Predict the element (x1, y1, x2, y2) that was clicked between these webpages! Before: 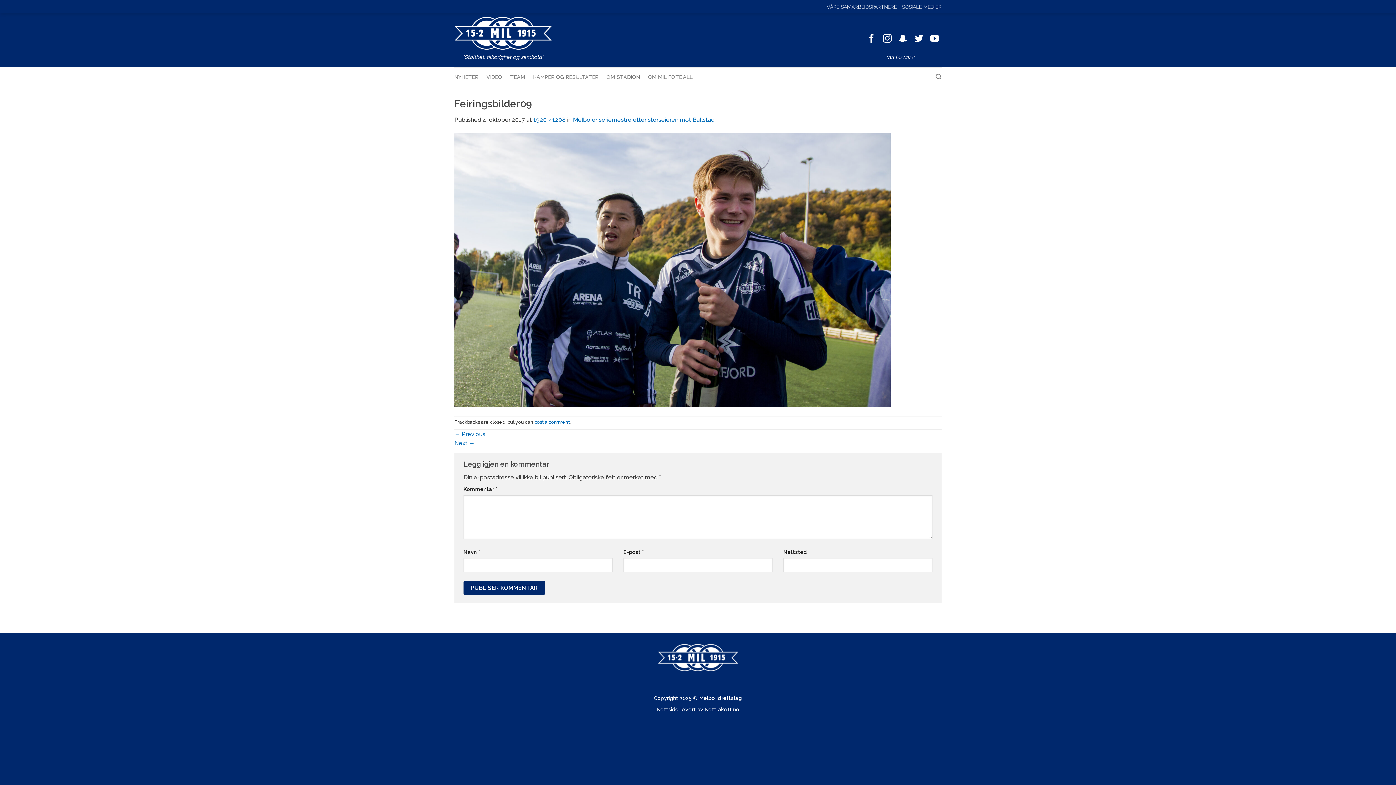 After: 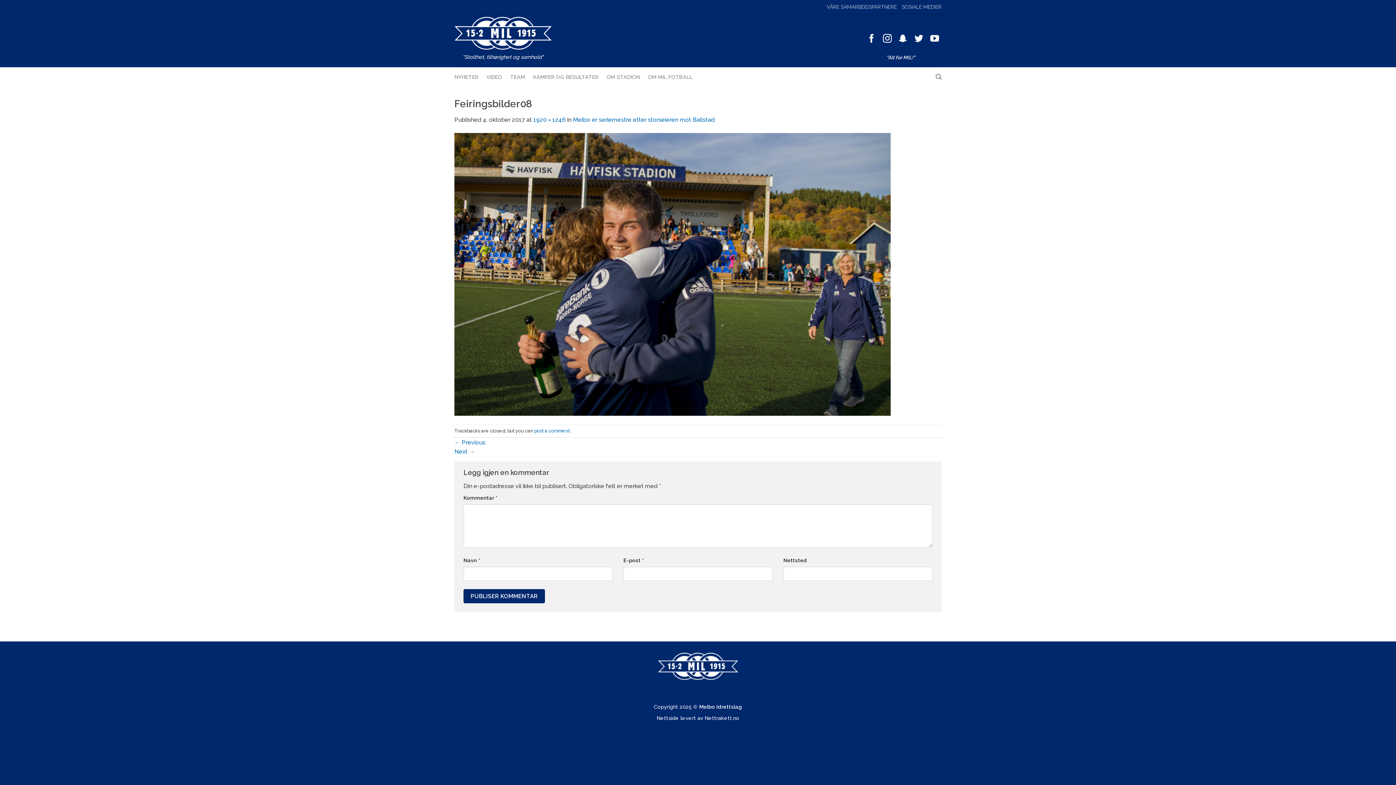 Action: bbox: (454, 430, 485, 437) label: ← Previous